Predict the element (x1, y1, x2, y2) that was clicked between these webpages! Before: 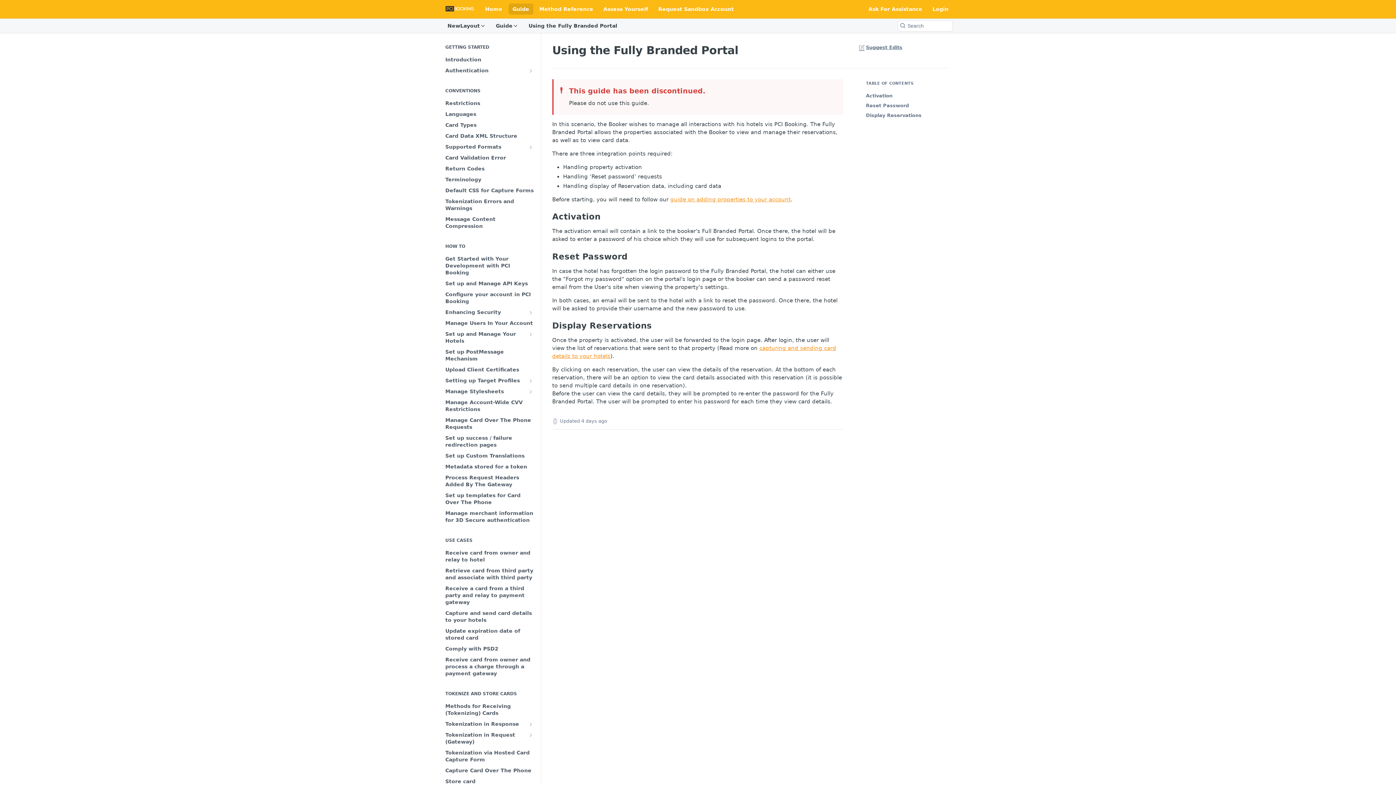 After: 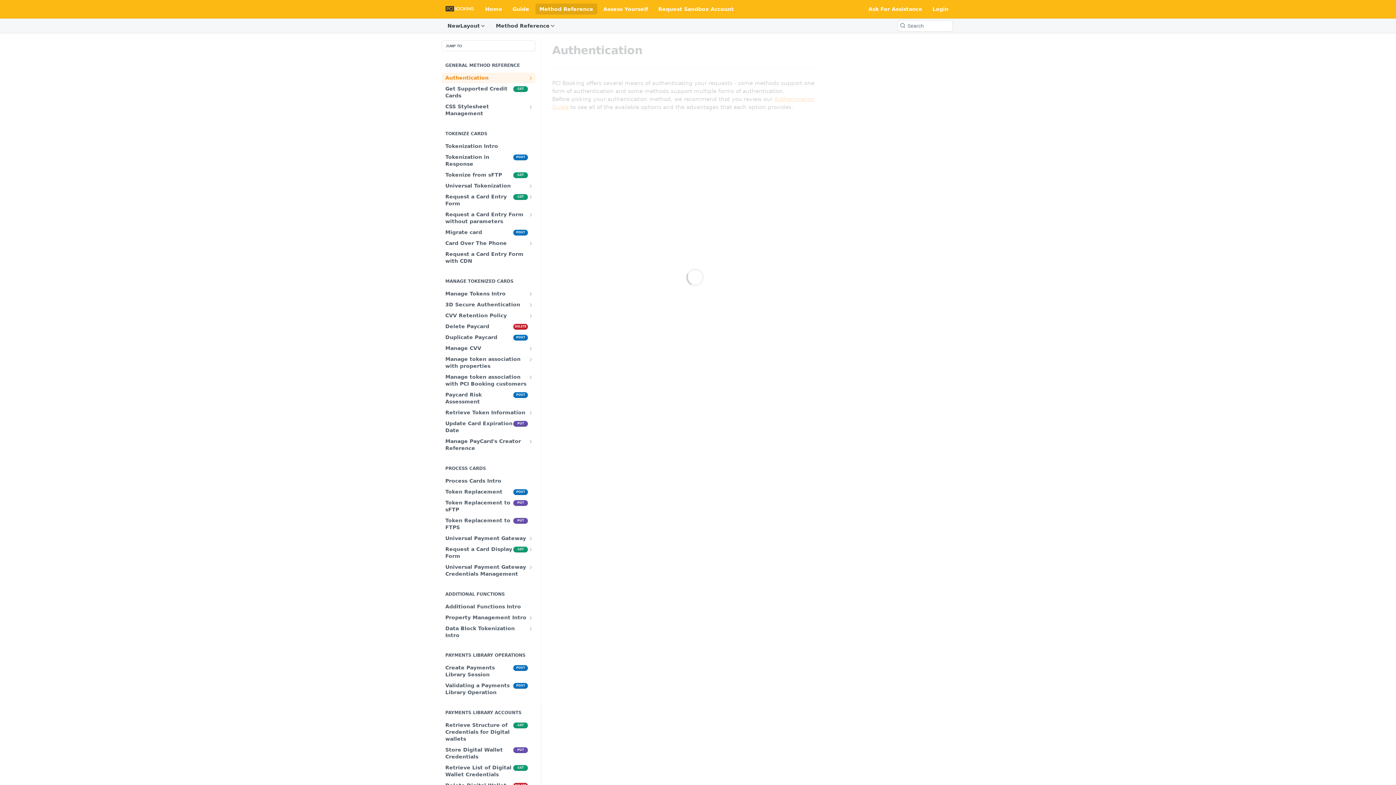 Action: label: Method Reference bbox: (535, 3, 597, 14)